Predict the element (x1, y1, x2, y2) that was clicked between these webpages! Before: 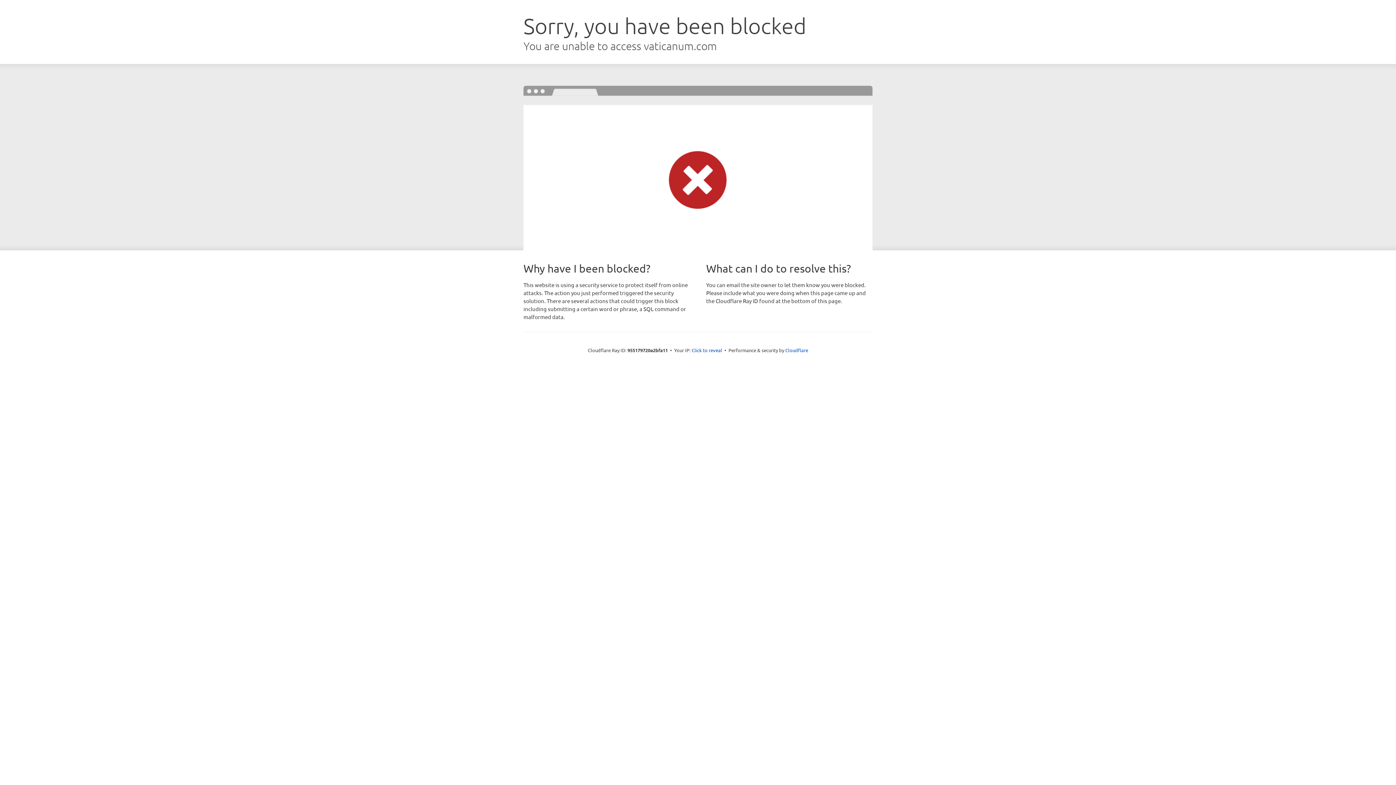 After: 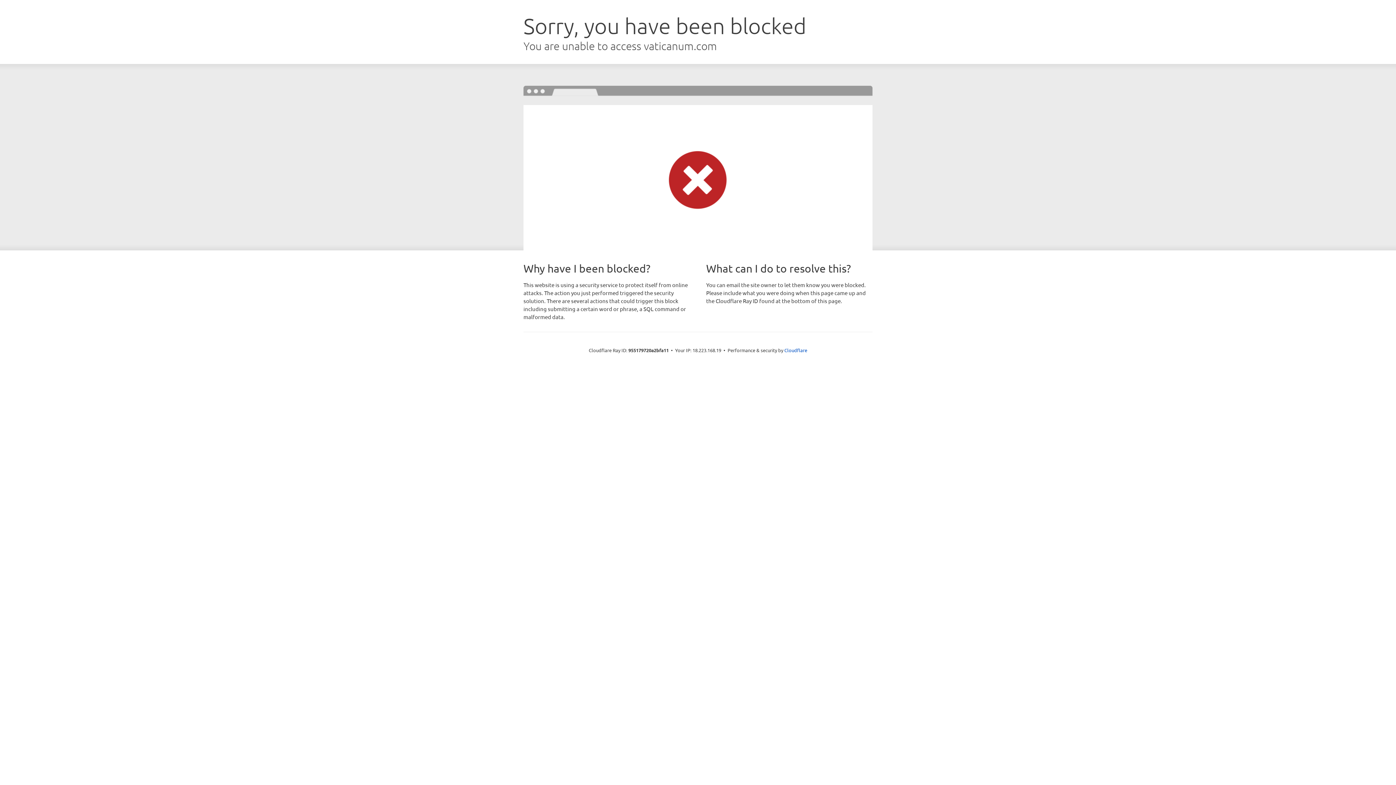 Action: label: Click to reveal bbox: (691, 346, 722, 353)